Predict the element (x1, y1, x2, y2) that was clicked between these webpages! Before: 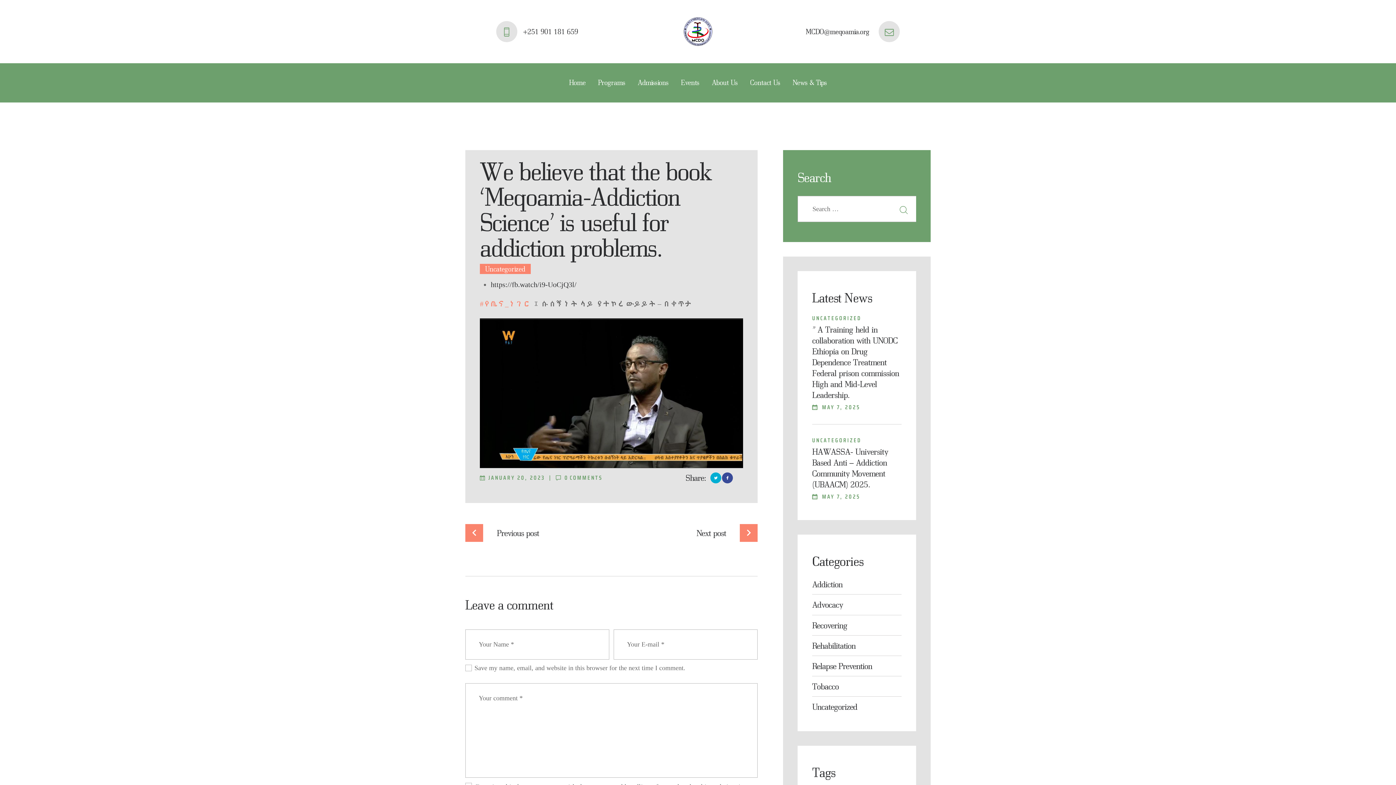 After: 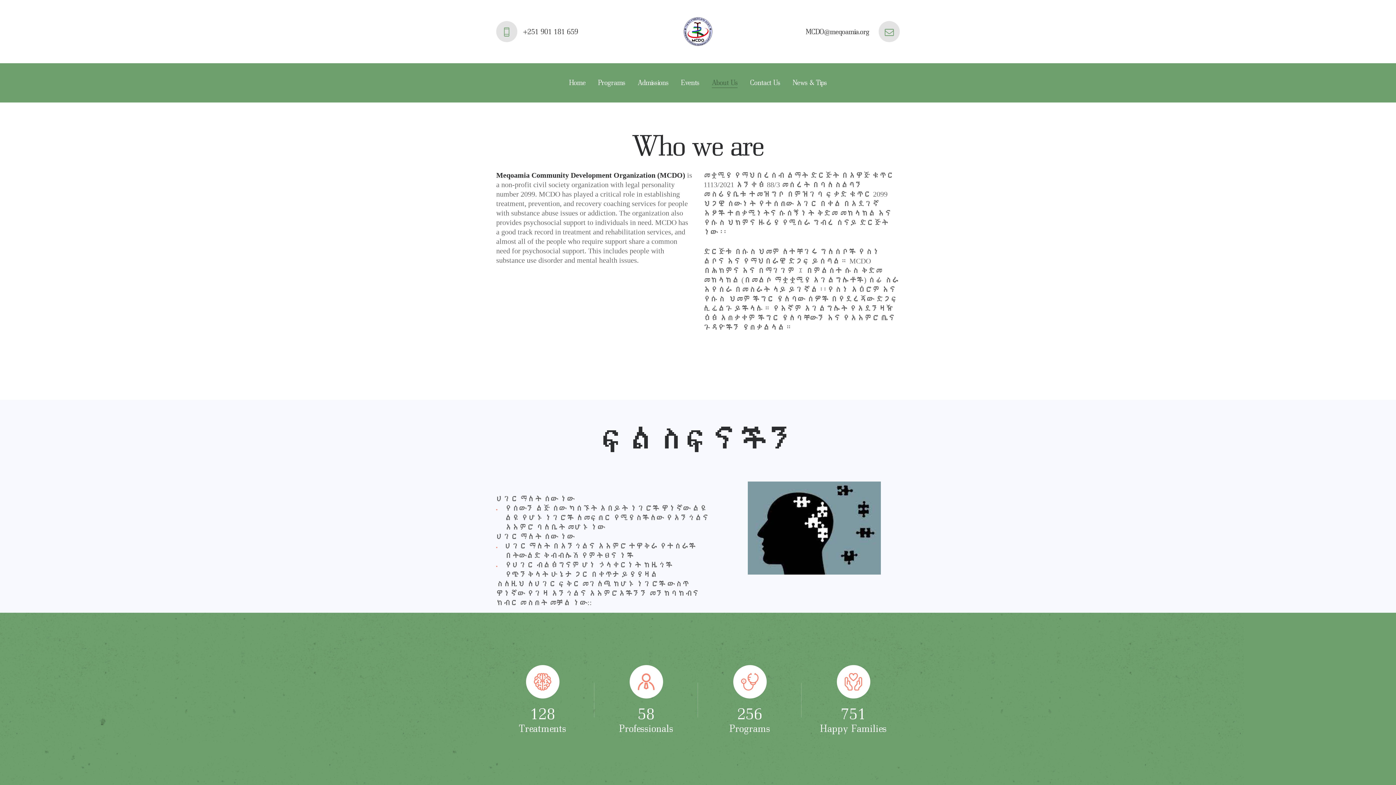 Action: bbox: (711, 78, 737, 88) label: About Us